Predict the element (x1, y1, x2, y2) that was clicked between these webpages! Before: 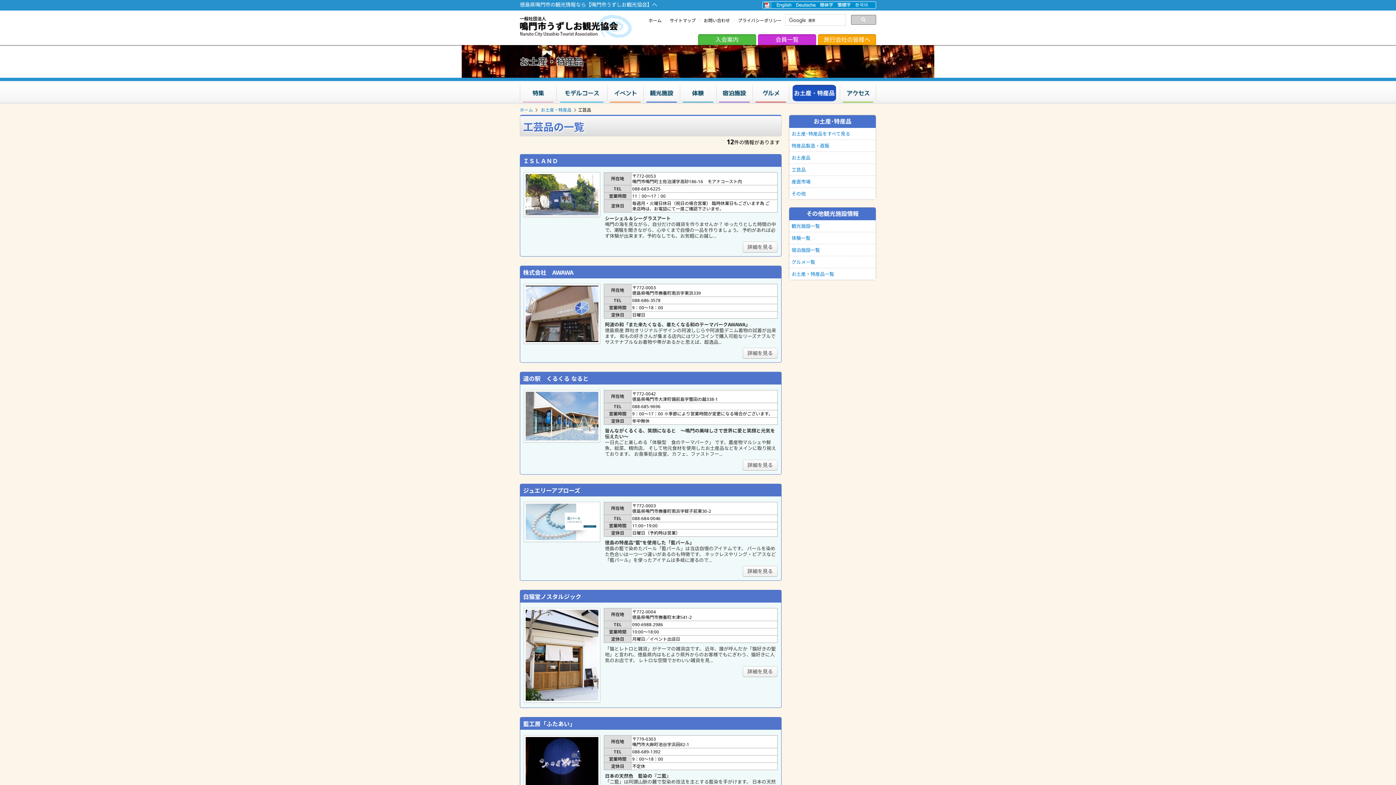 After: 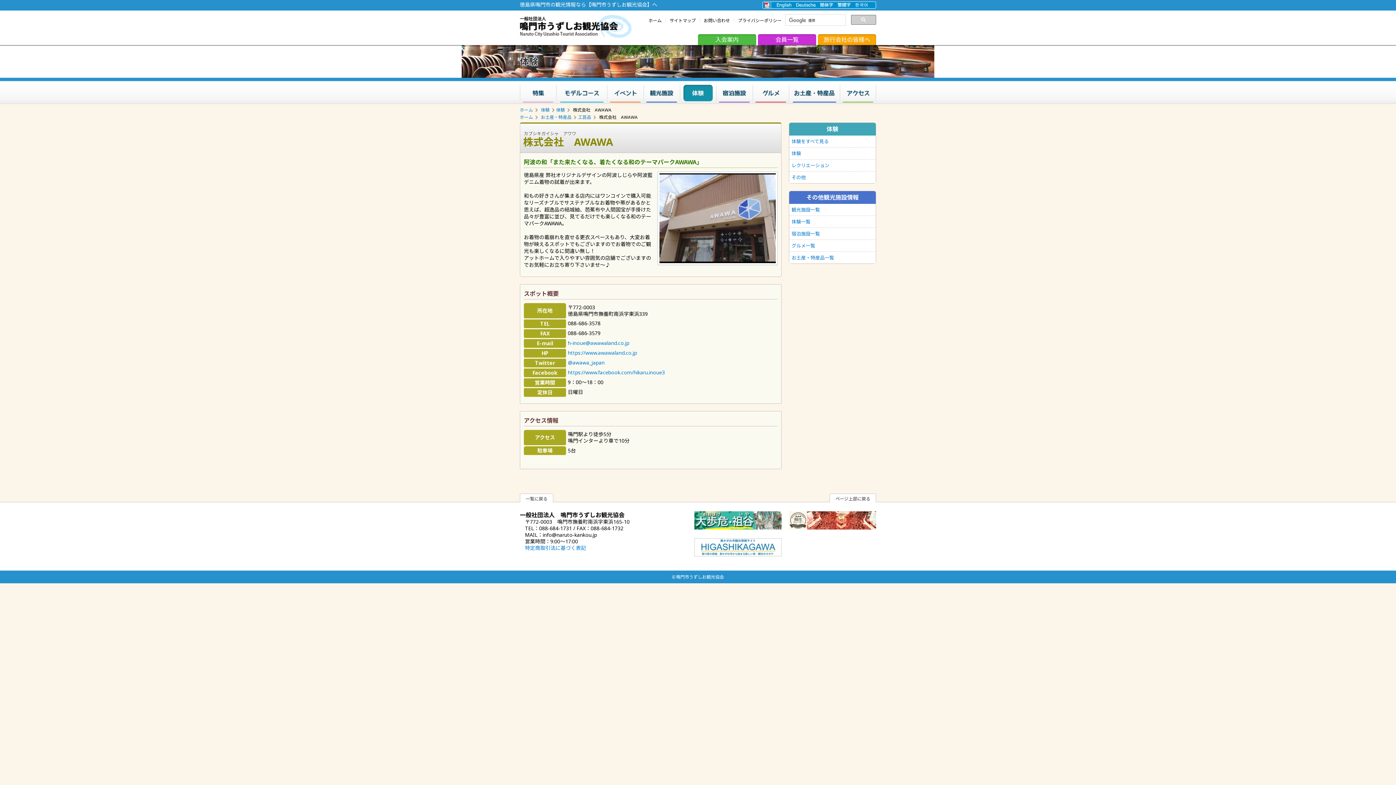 Action: bbox: (524, 337, 600, 345)